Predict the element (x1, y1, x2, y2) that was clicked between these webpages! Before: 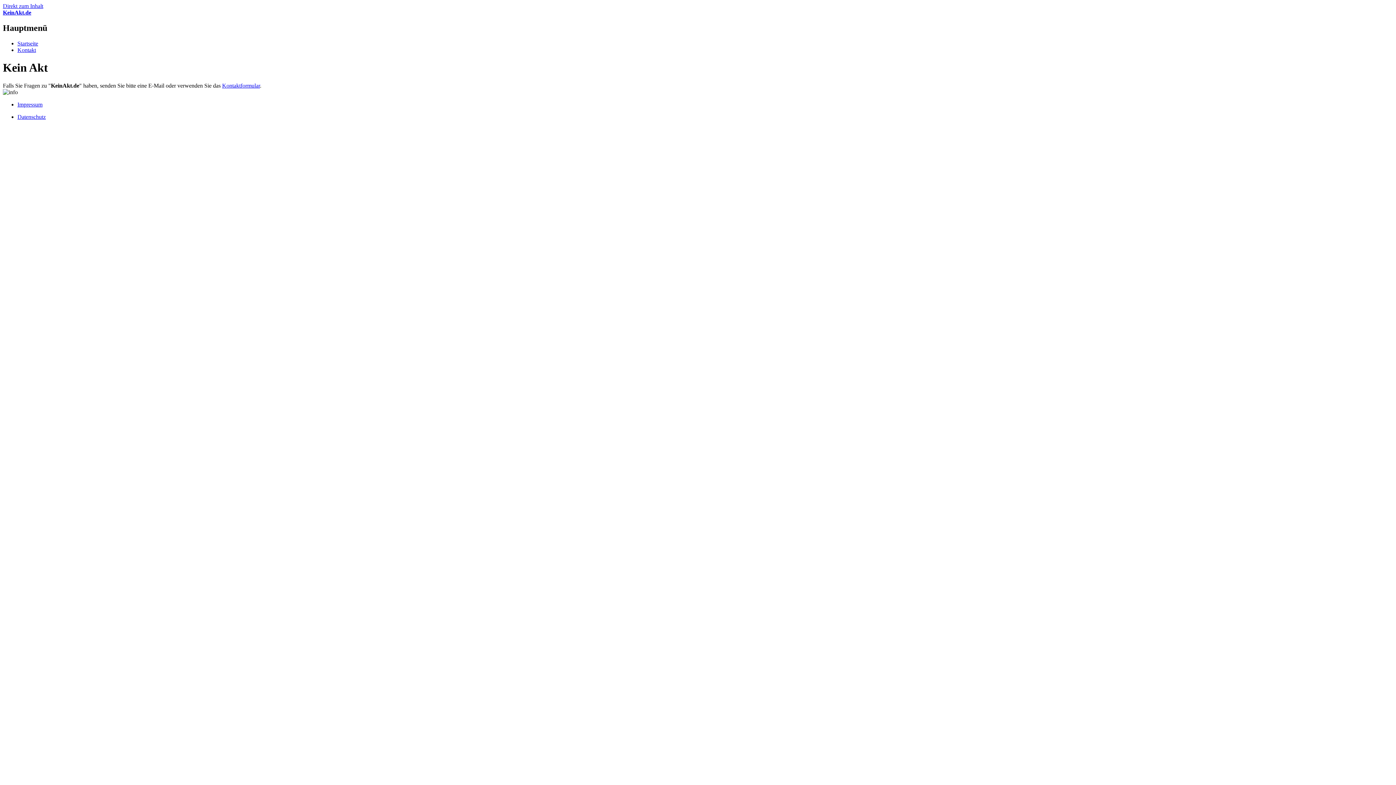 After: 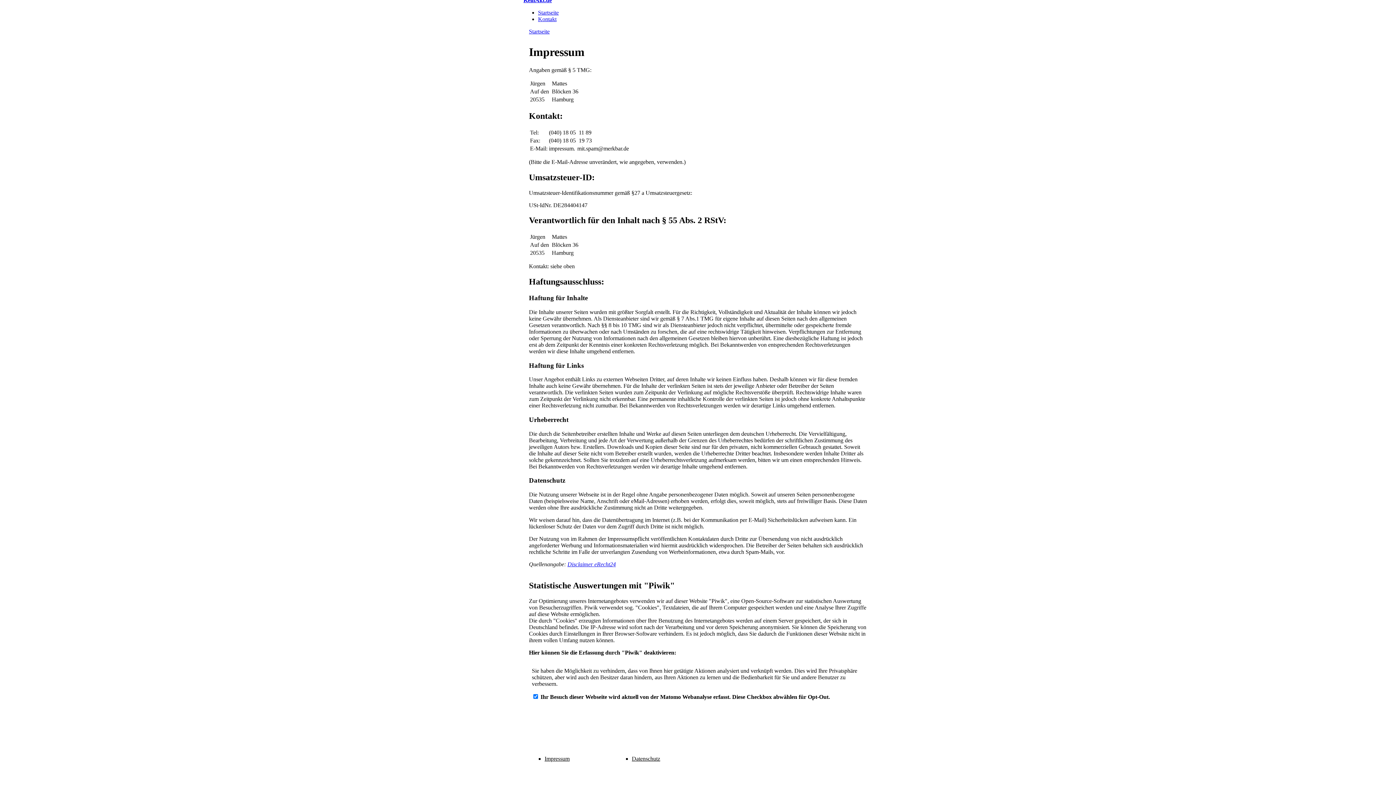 Action: label: Datenschutz bbox: (17, 113, 45, 119)